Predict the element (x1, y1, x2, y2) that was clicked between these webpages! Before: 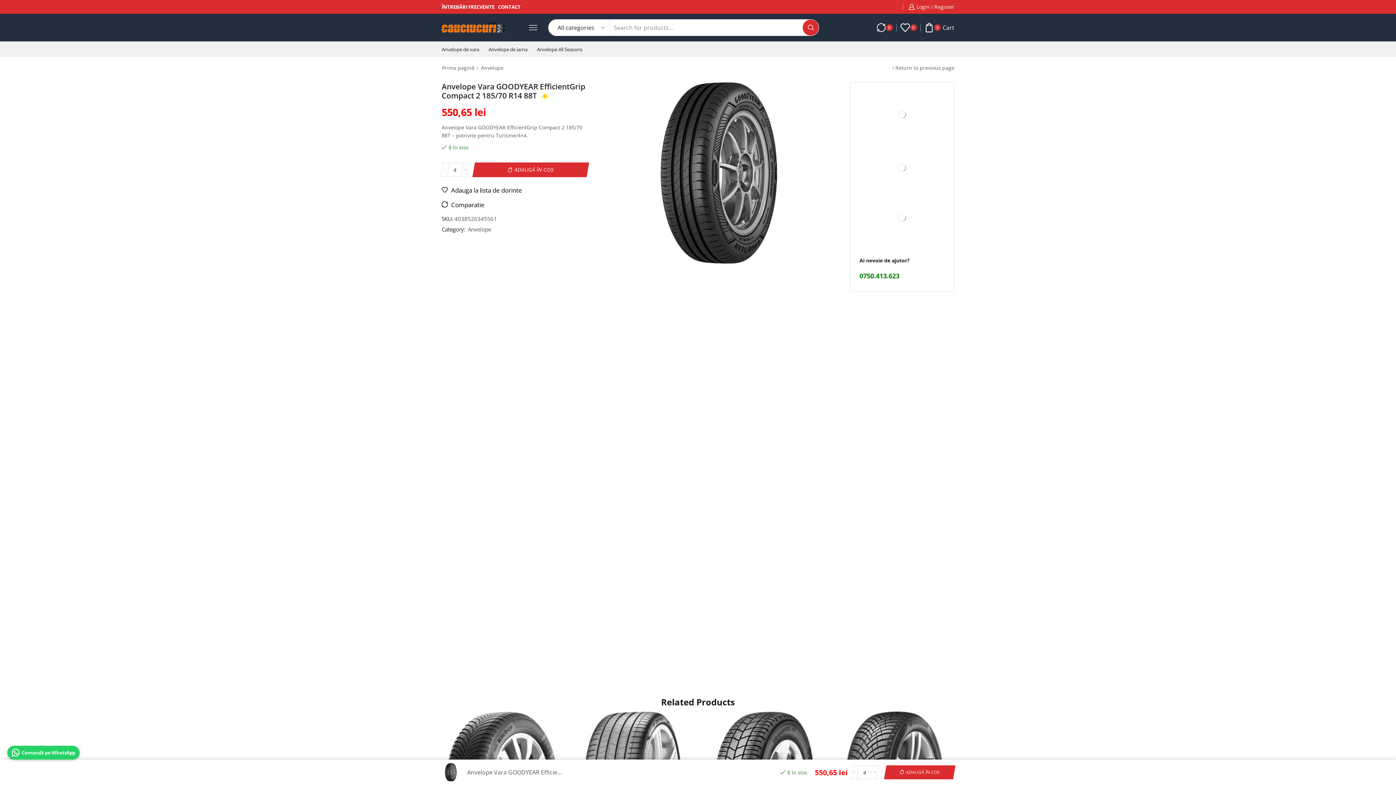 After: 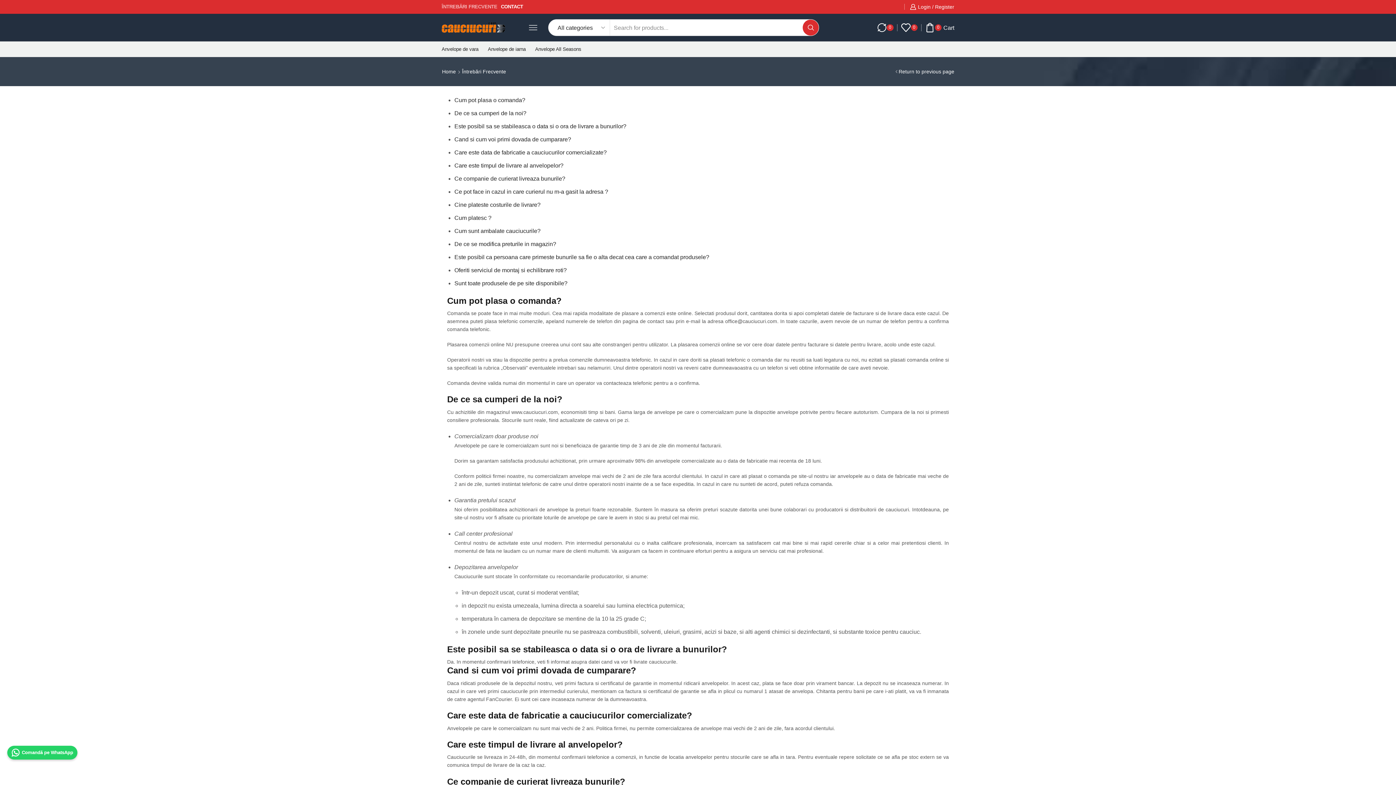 Action: bbox: (441, 0, 494, 13) label: ÎNTREBĂRI FRECVENTE